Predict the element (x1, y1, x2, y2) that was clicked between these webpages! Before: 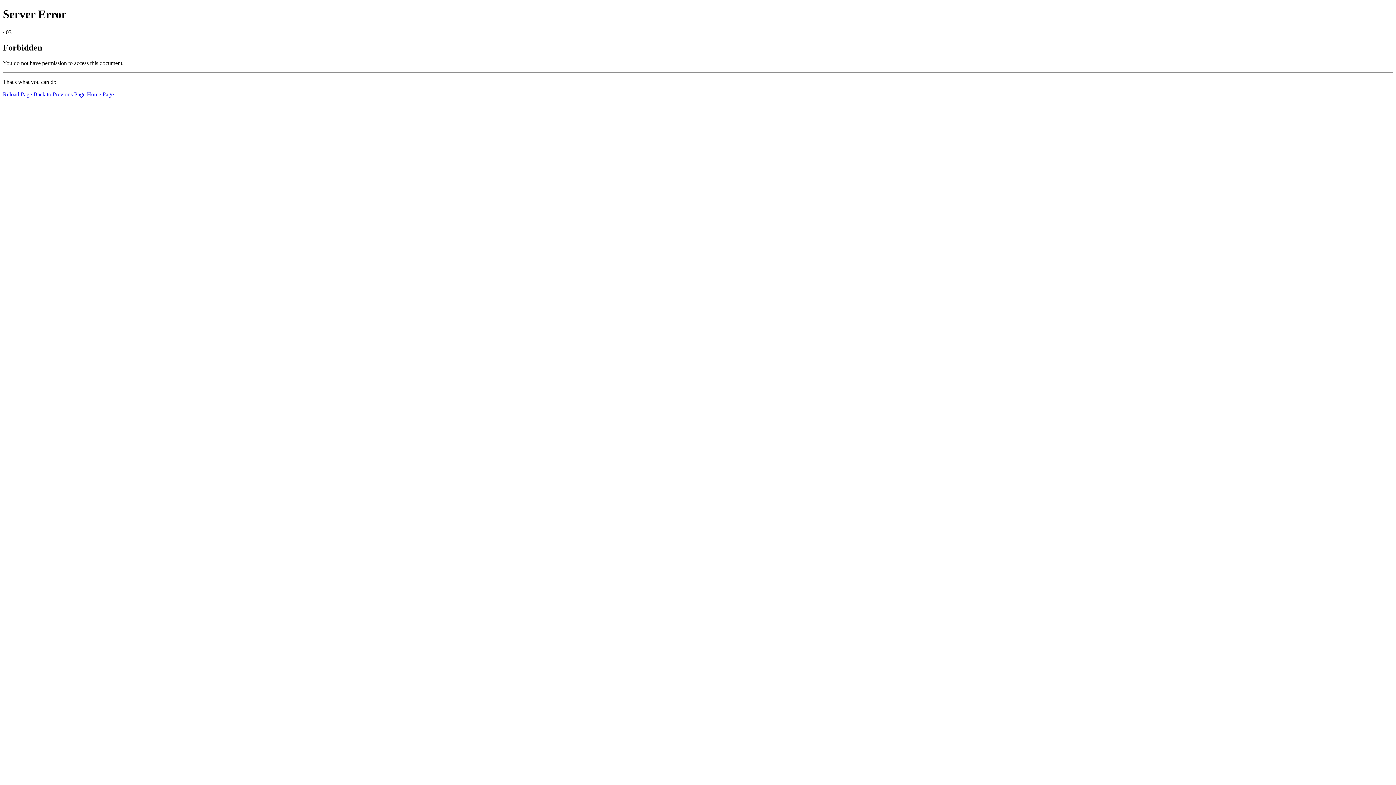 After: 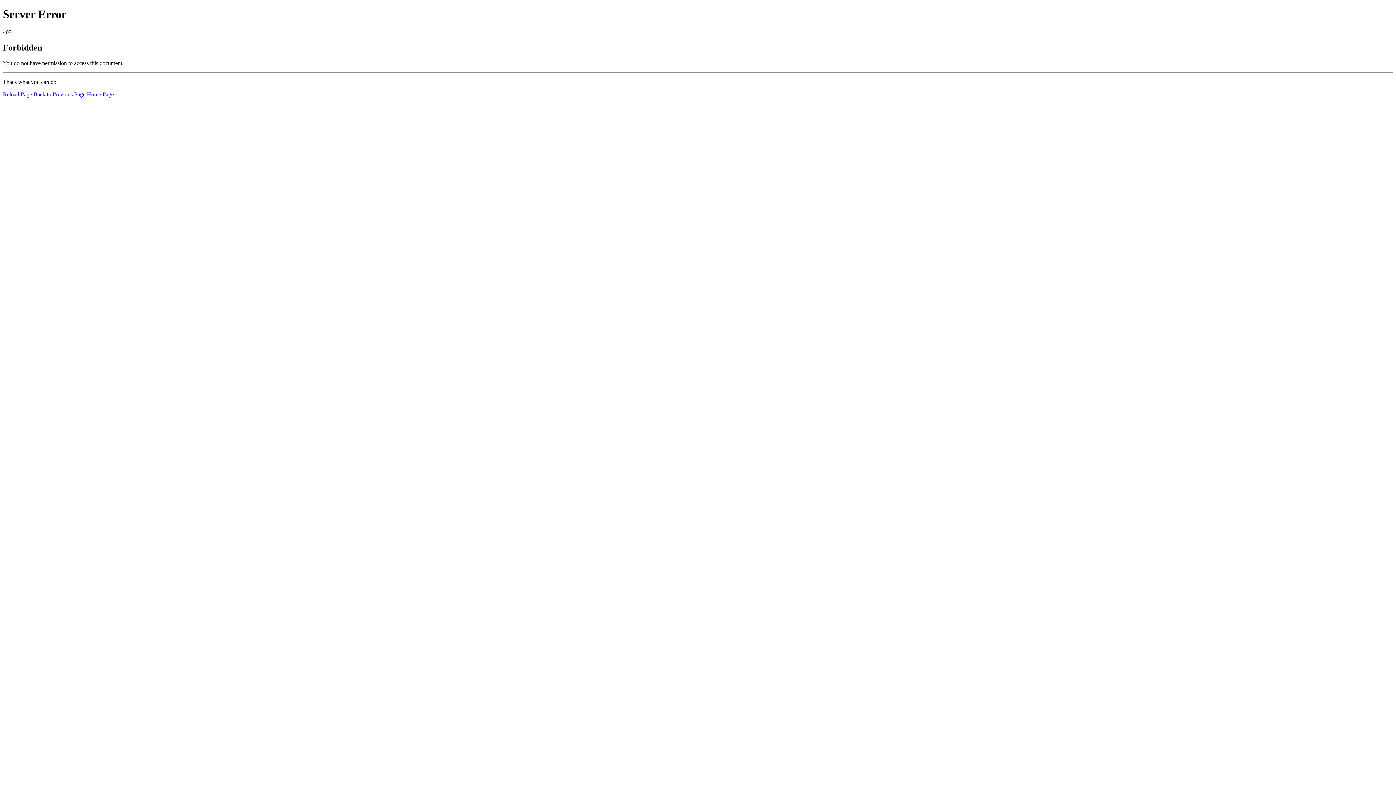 Action: bbox: (2, 91, 32, 97) label: Reload Page